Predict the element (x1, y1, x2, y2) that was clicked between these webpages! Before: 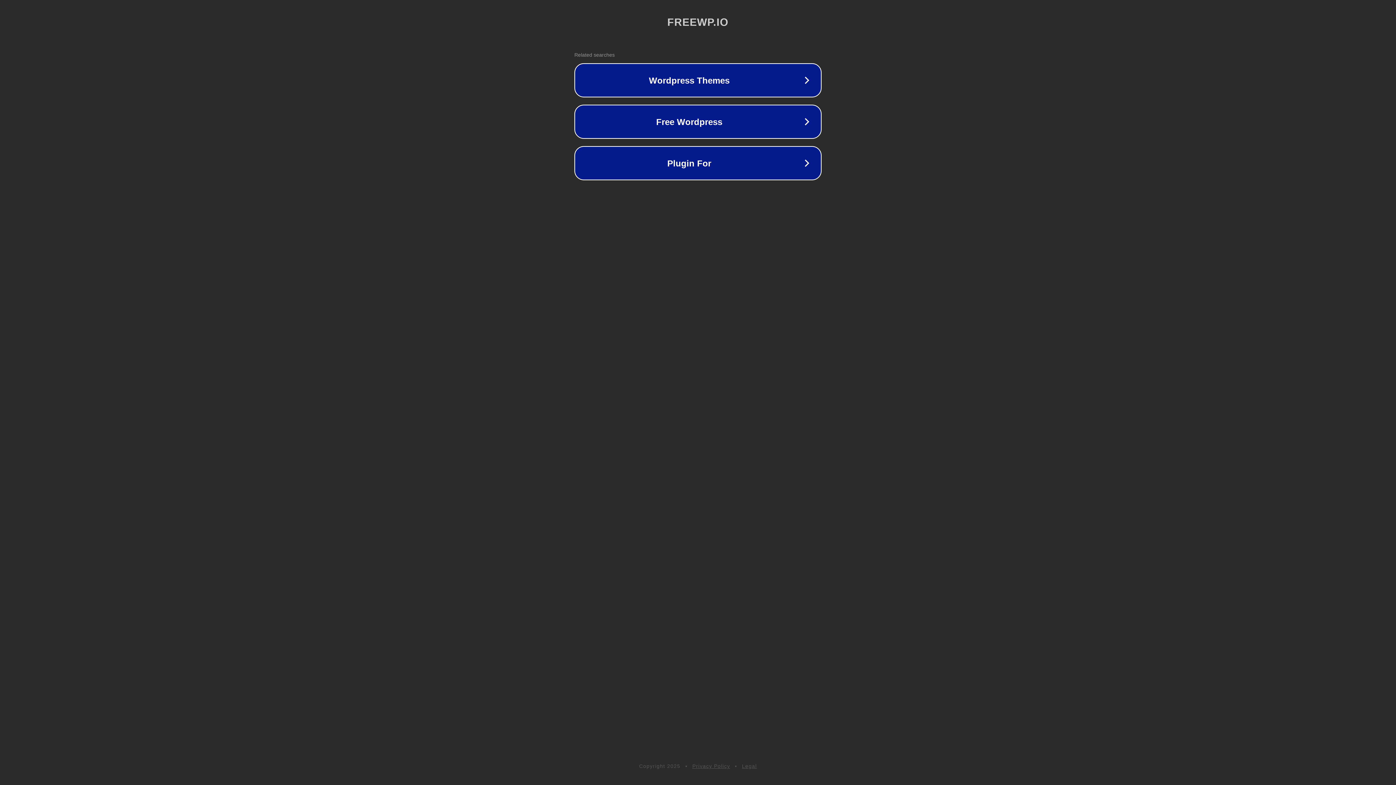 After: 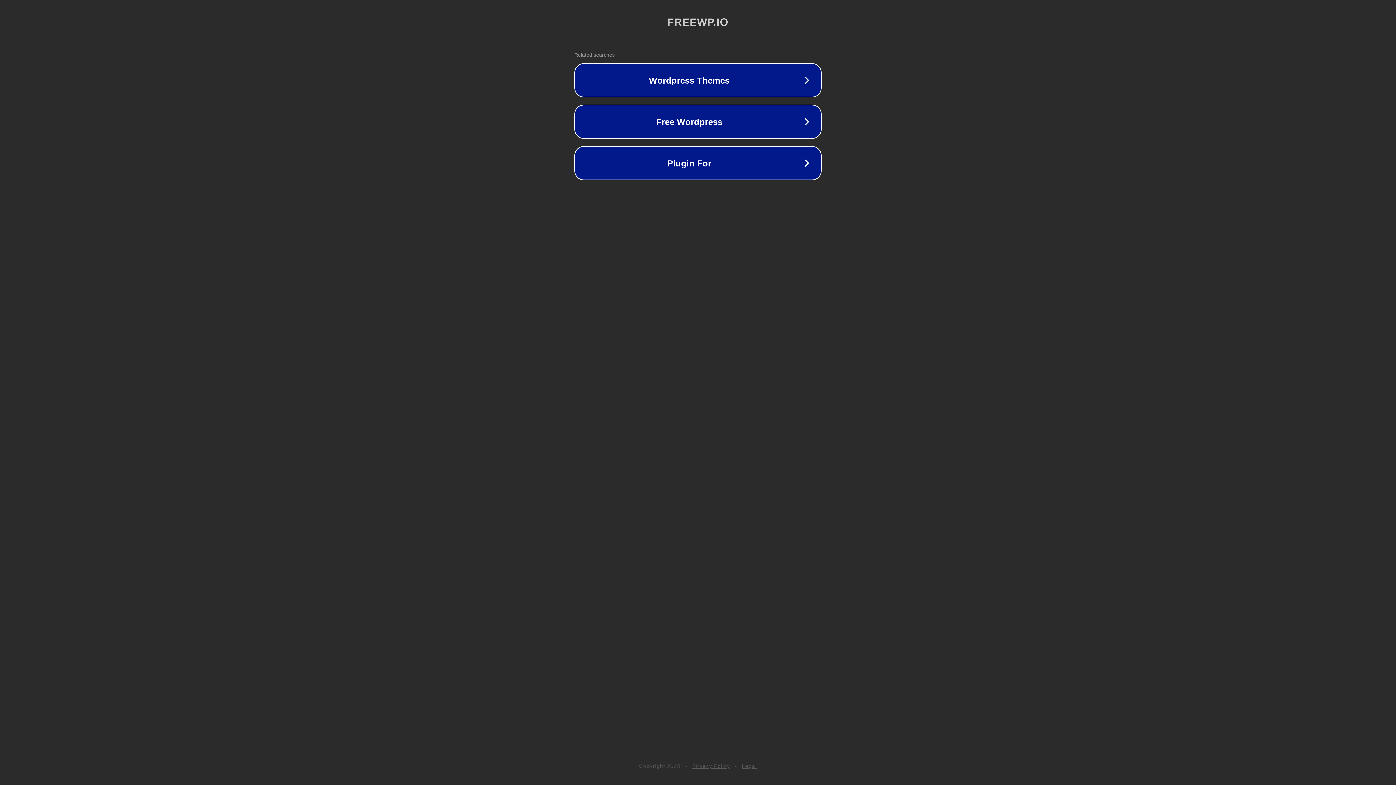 Action: label: Legal bbox: (742, 763, 757, 769)